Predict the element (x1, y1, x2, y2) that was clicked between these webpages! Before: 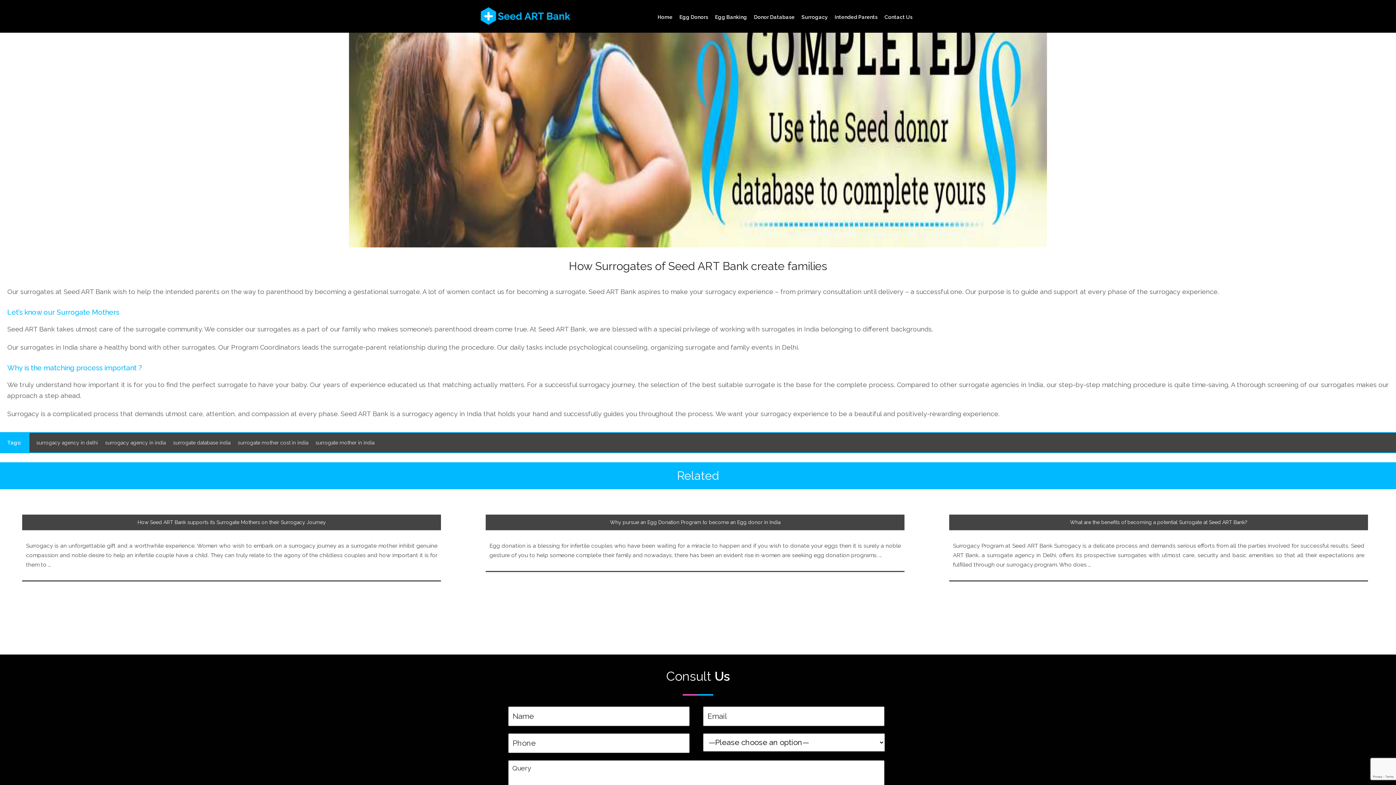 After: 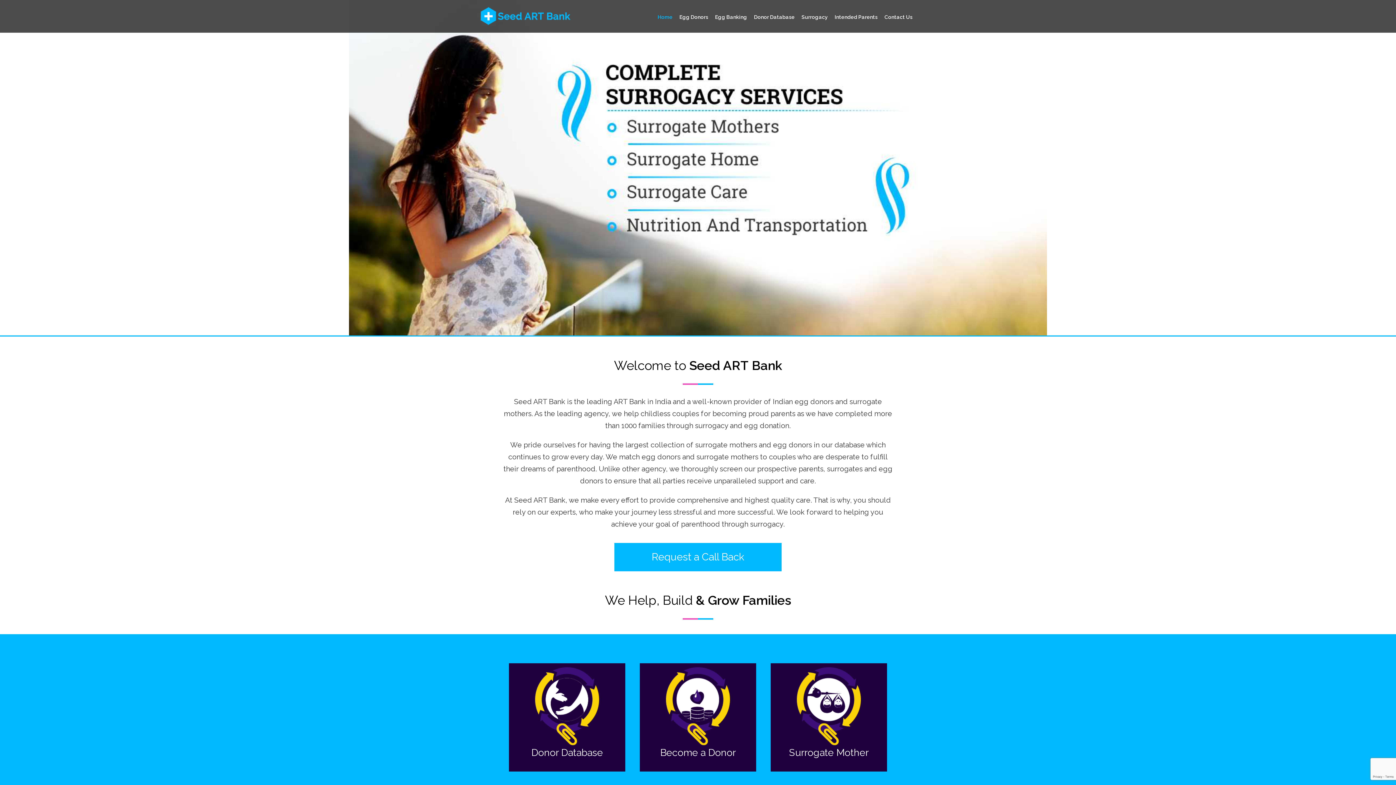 Action: bbox: (654, 7, 676, 27) label: Home